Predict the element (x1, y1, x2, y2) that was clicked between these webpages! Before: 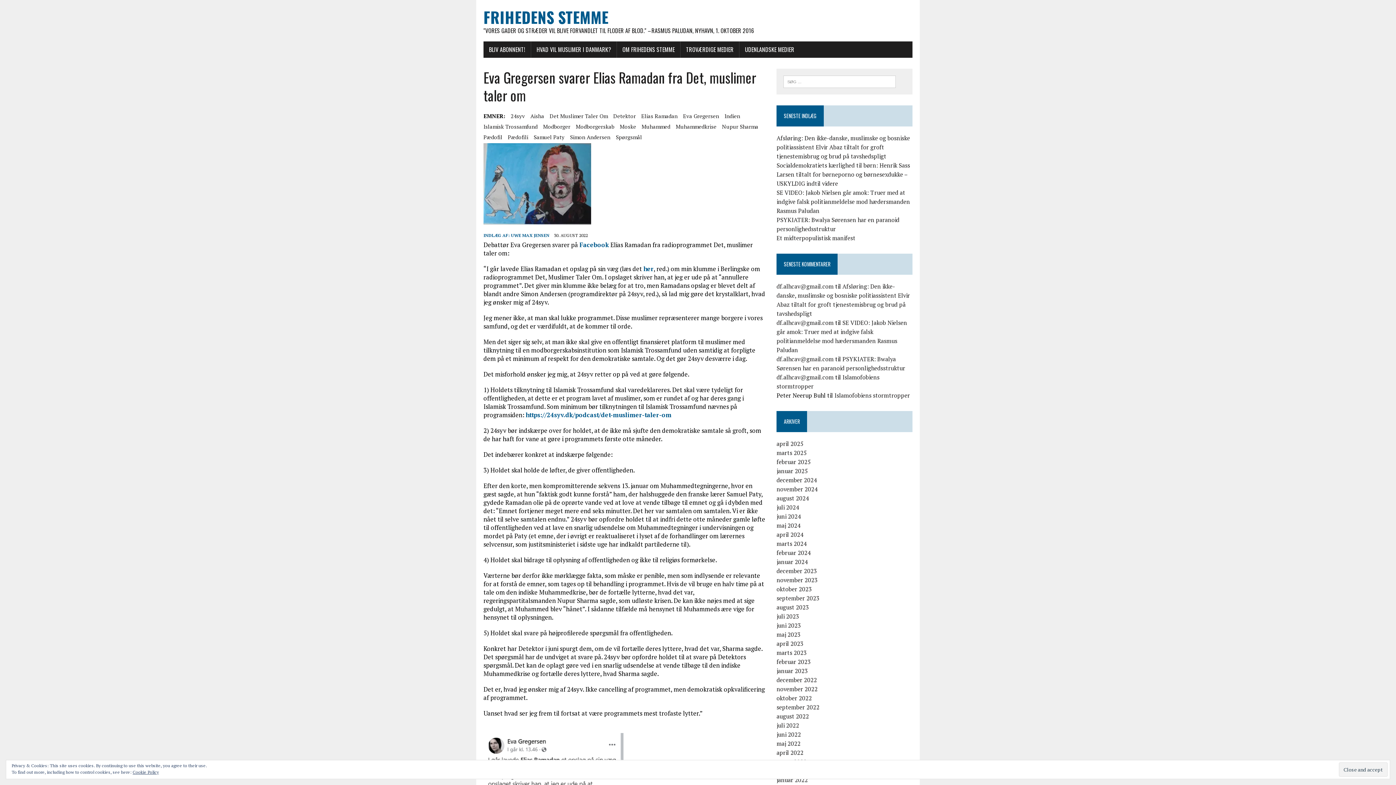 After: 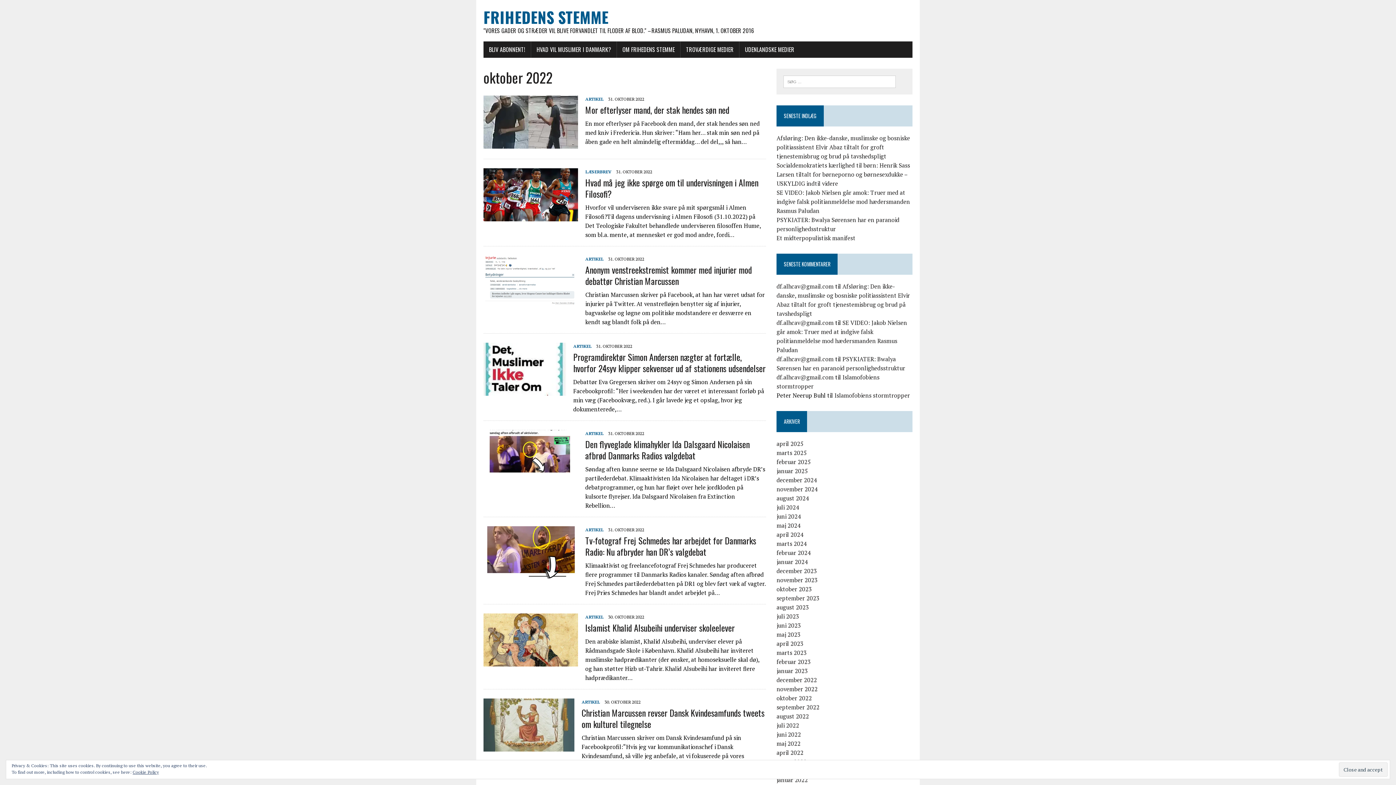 Action: label: oktober 2022 bbox: (776, 694, 812, 702)